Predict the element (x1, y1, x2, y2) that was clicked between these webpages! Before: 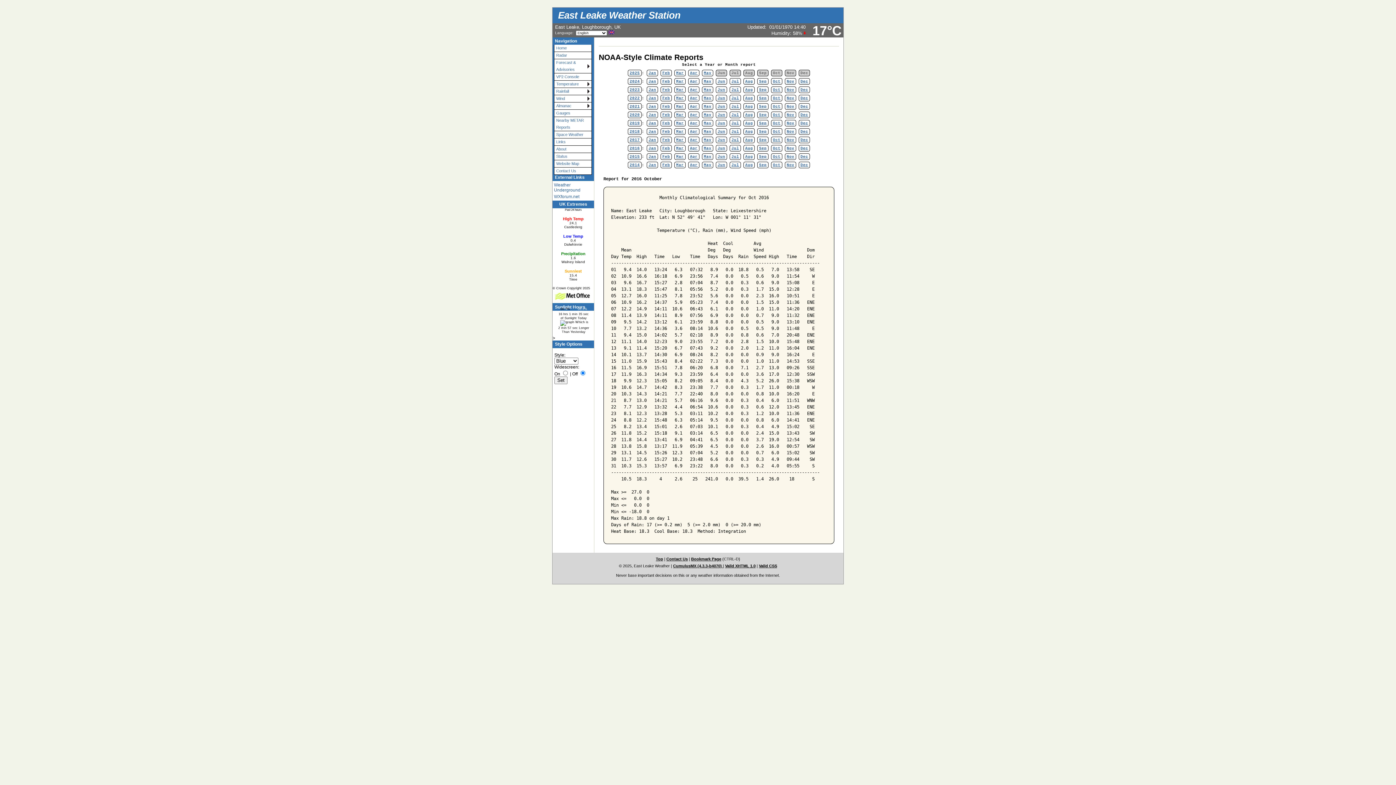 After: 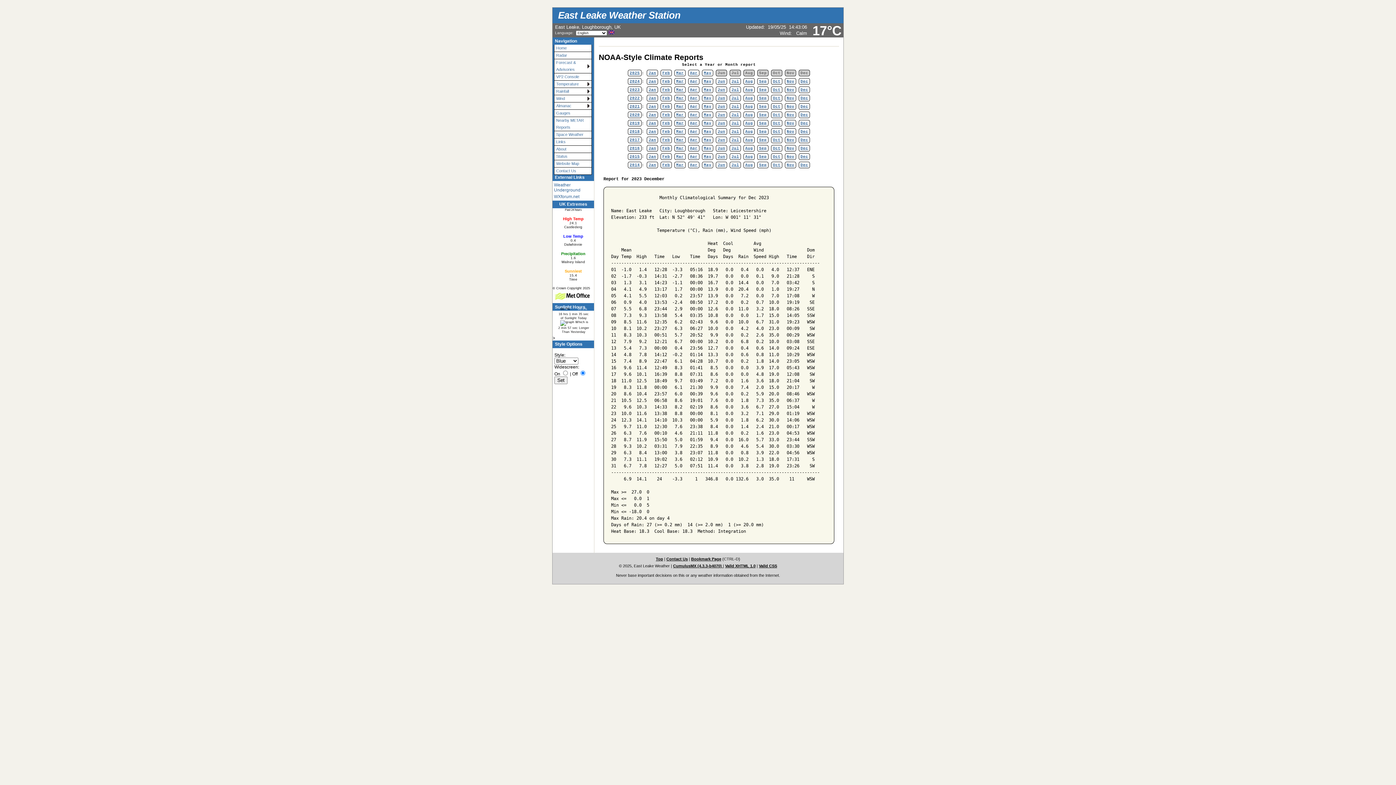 Action: label: Dec bbox: (798, 86, 810, 93)